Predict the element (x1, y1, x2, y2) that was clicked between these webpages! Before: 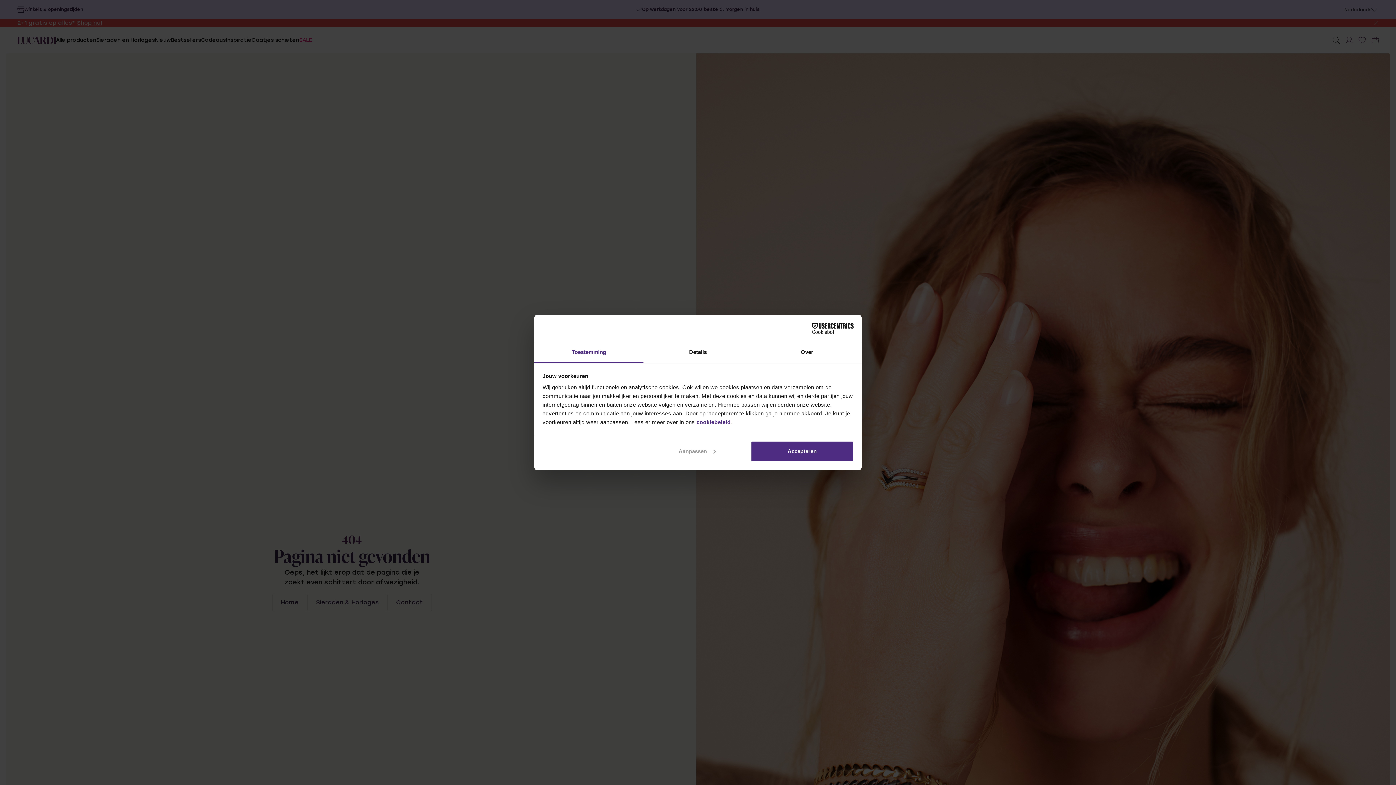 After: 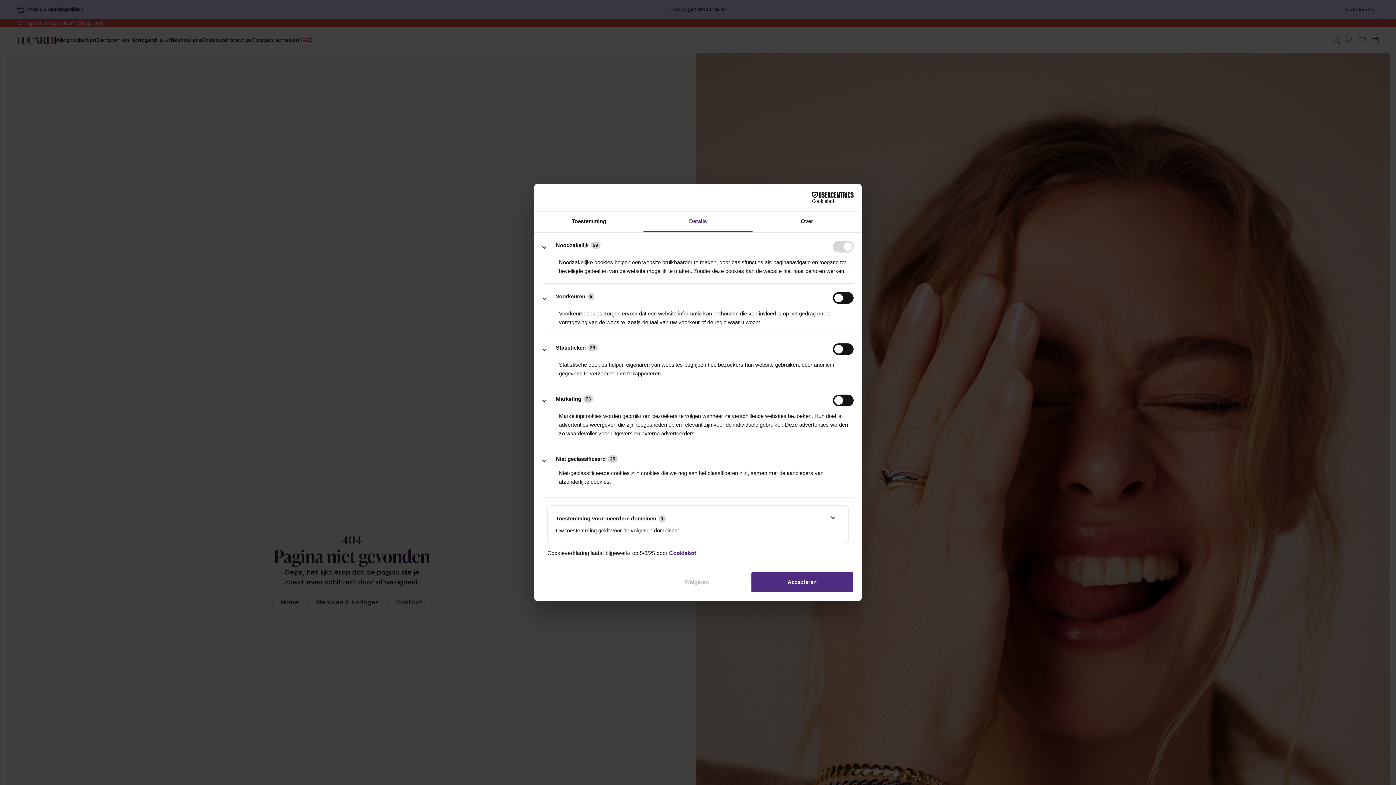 Action: bbox: (643, 342, 752, 363) label: Details